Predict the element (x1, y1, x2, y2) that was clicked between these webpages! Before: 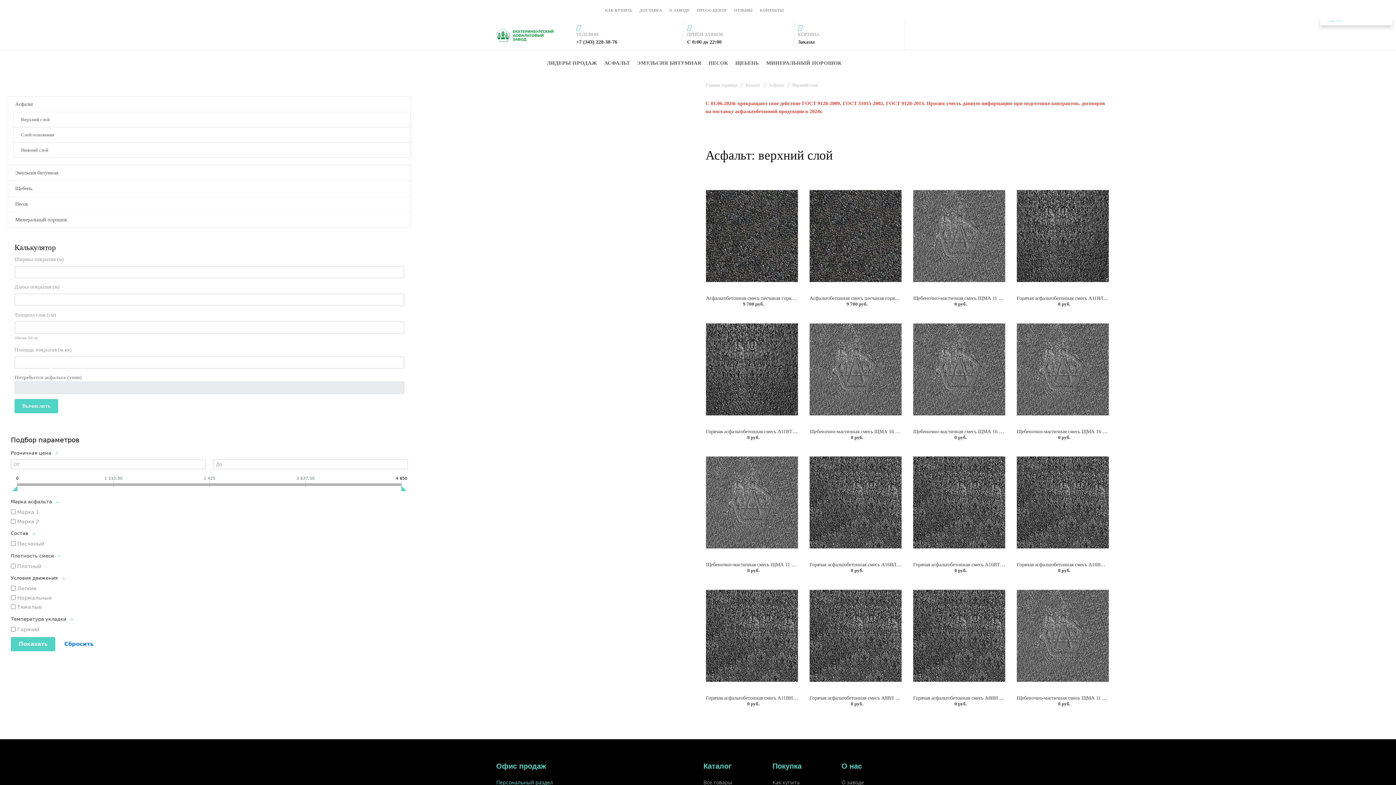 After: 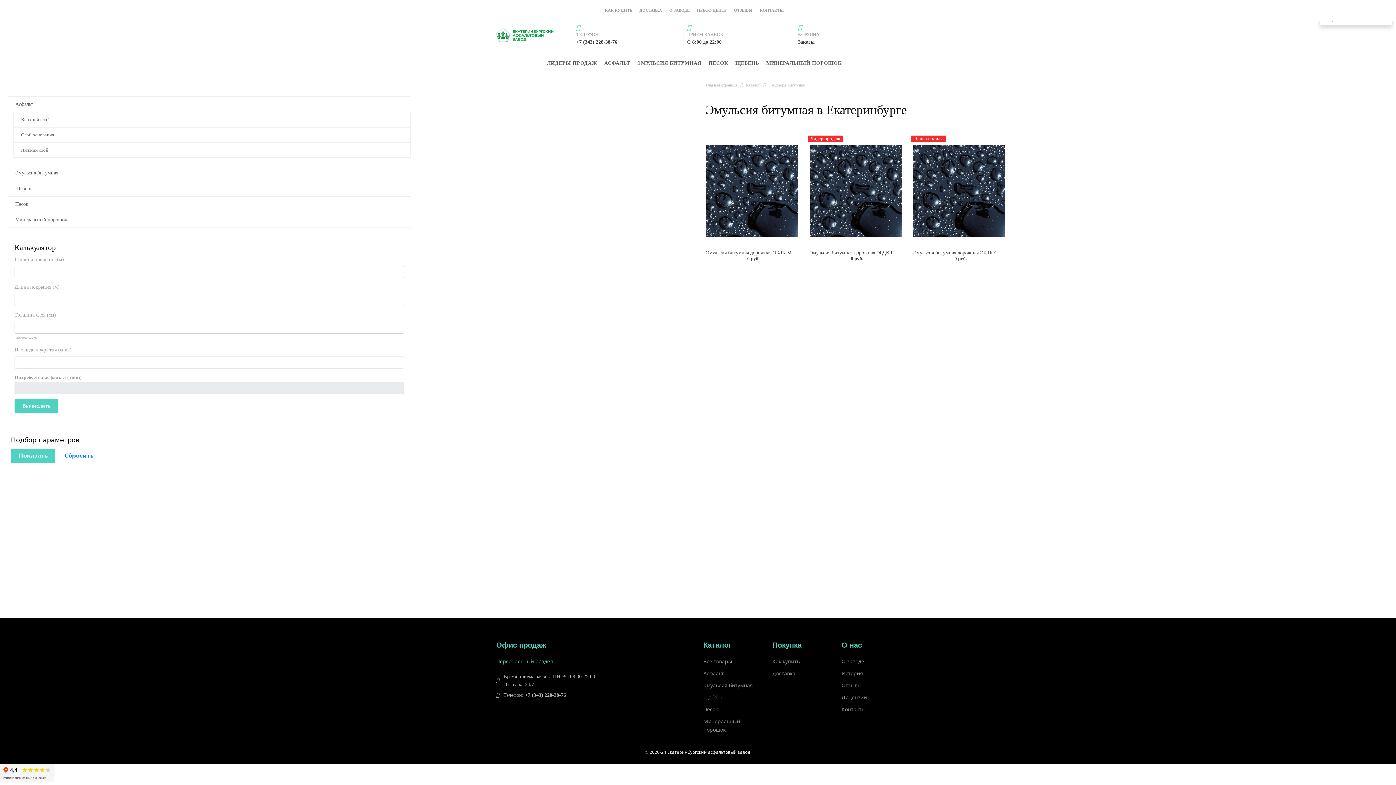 Action: bbox: (8, 165, 410, 180) label: Эмульсия битумная